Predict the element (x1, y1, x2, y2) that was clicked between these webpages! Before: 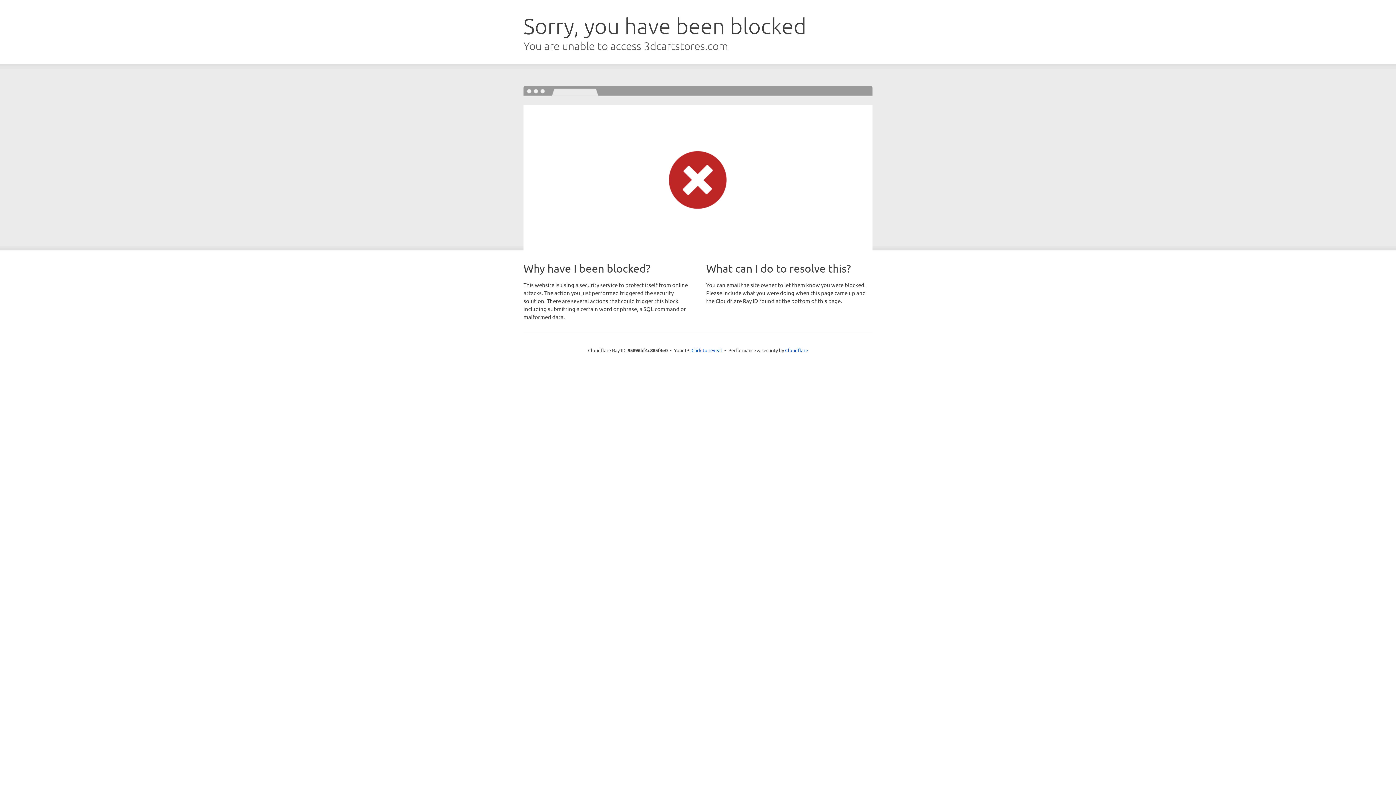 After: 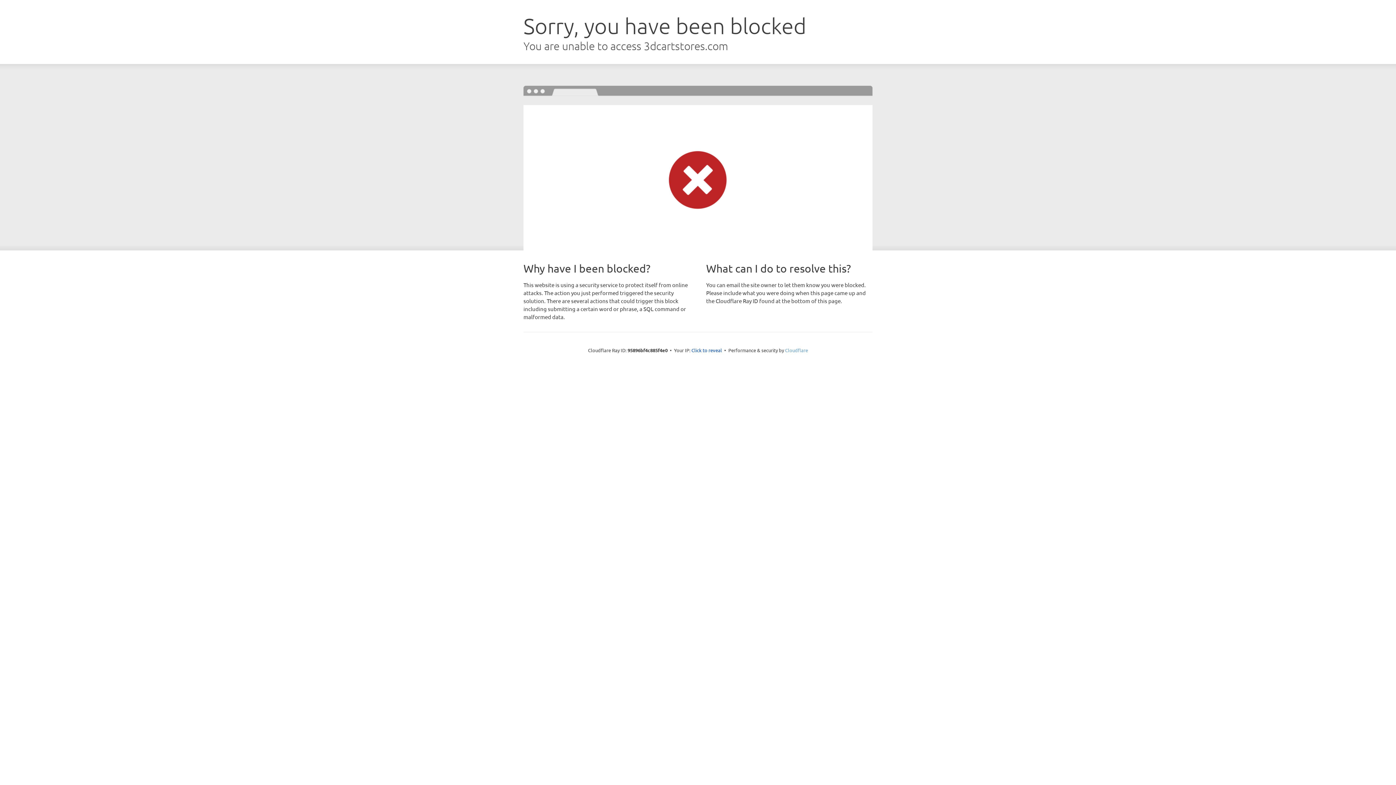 Action: label: Cloudflare bbox: (785, 347, 808, 353)